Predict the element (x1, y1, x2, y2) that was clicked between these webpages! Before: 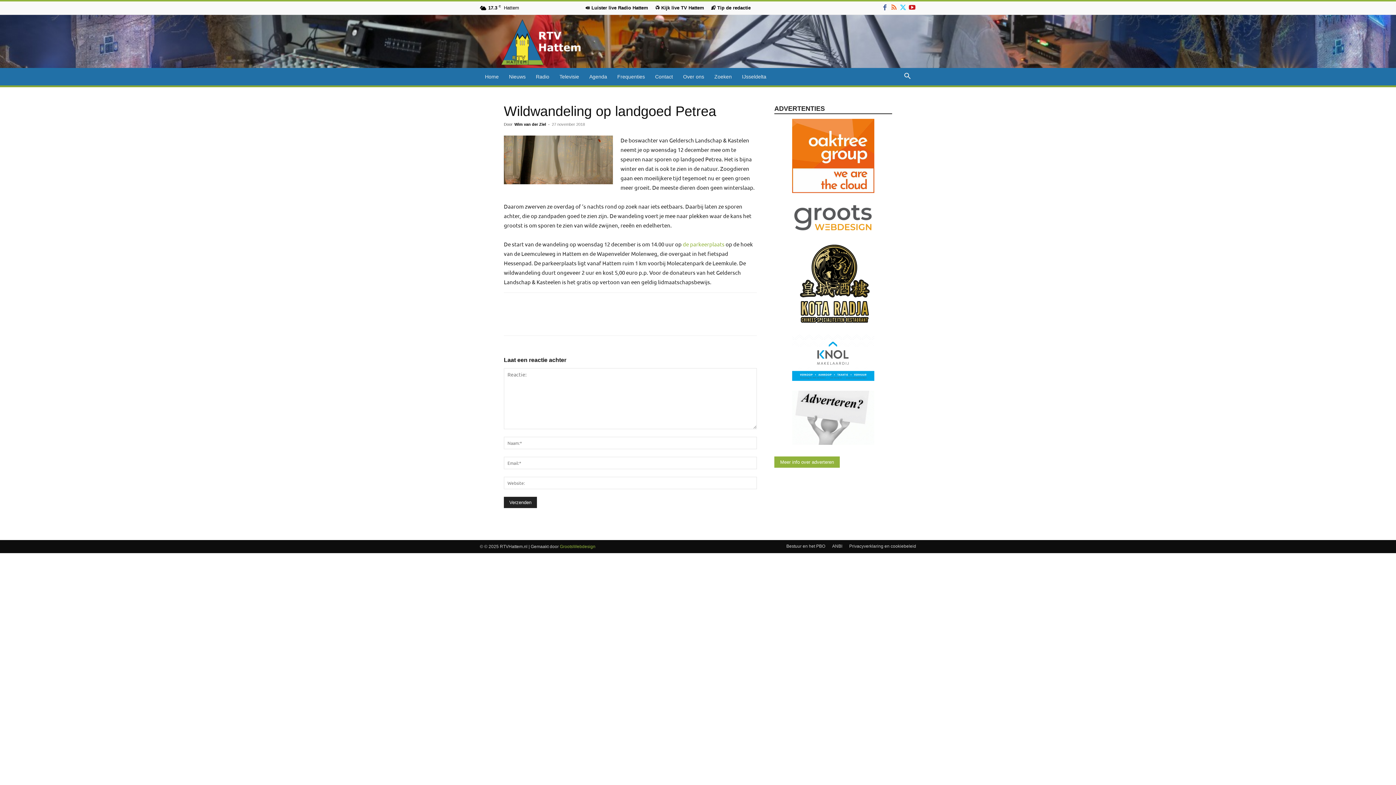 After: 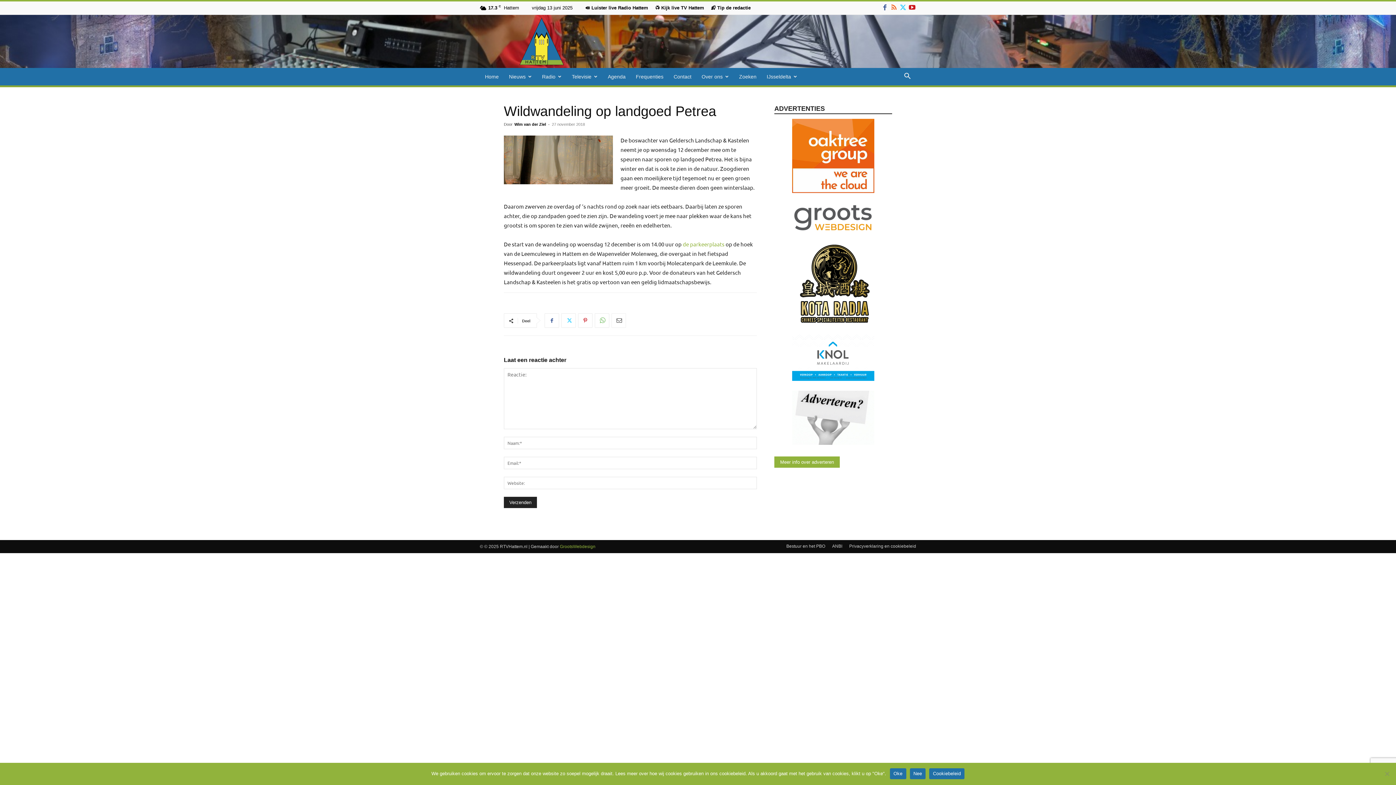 Action: bbox: (611, 313, 626, 328)